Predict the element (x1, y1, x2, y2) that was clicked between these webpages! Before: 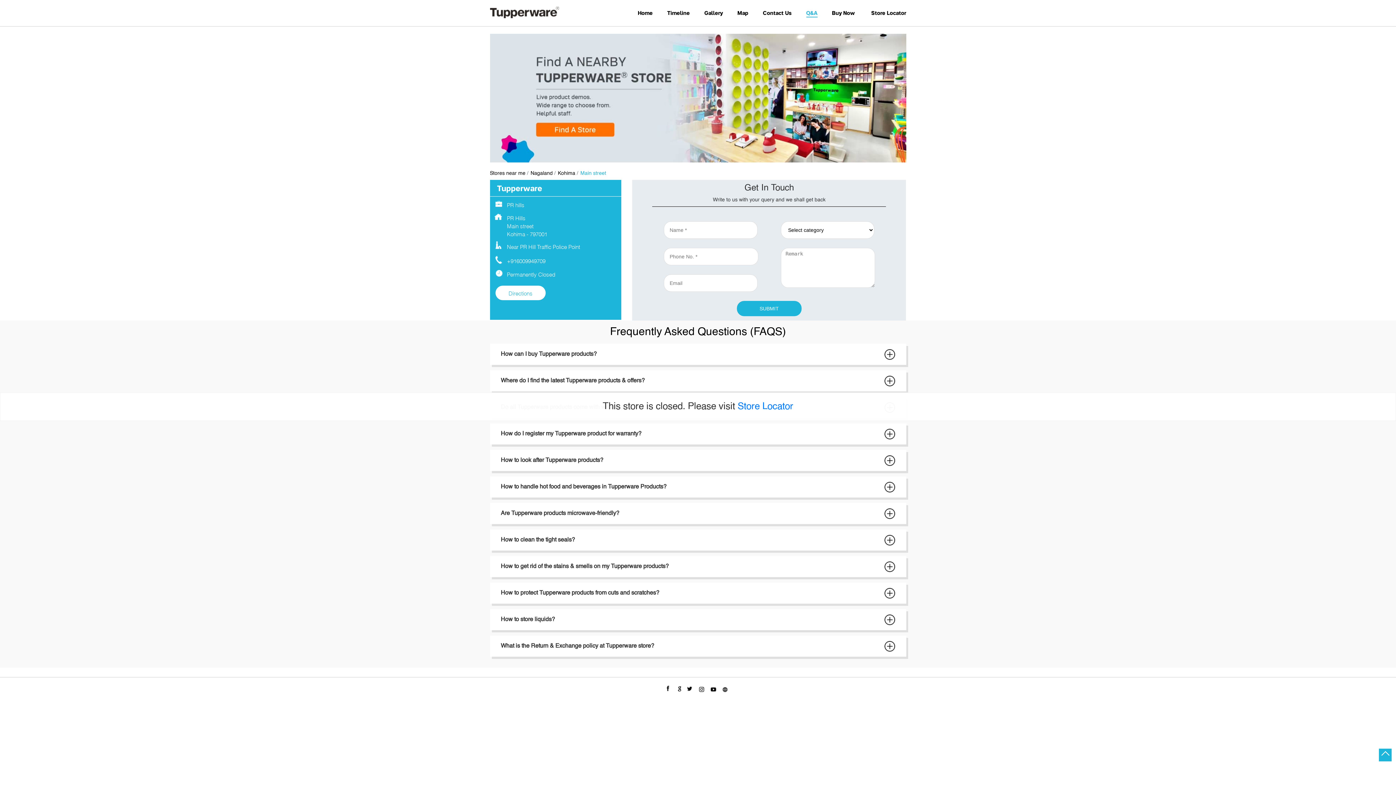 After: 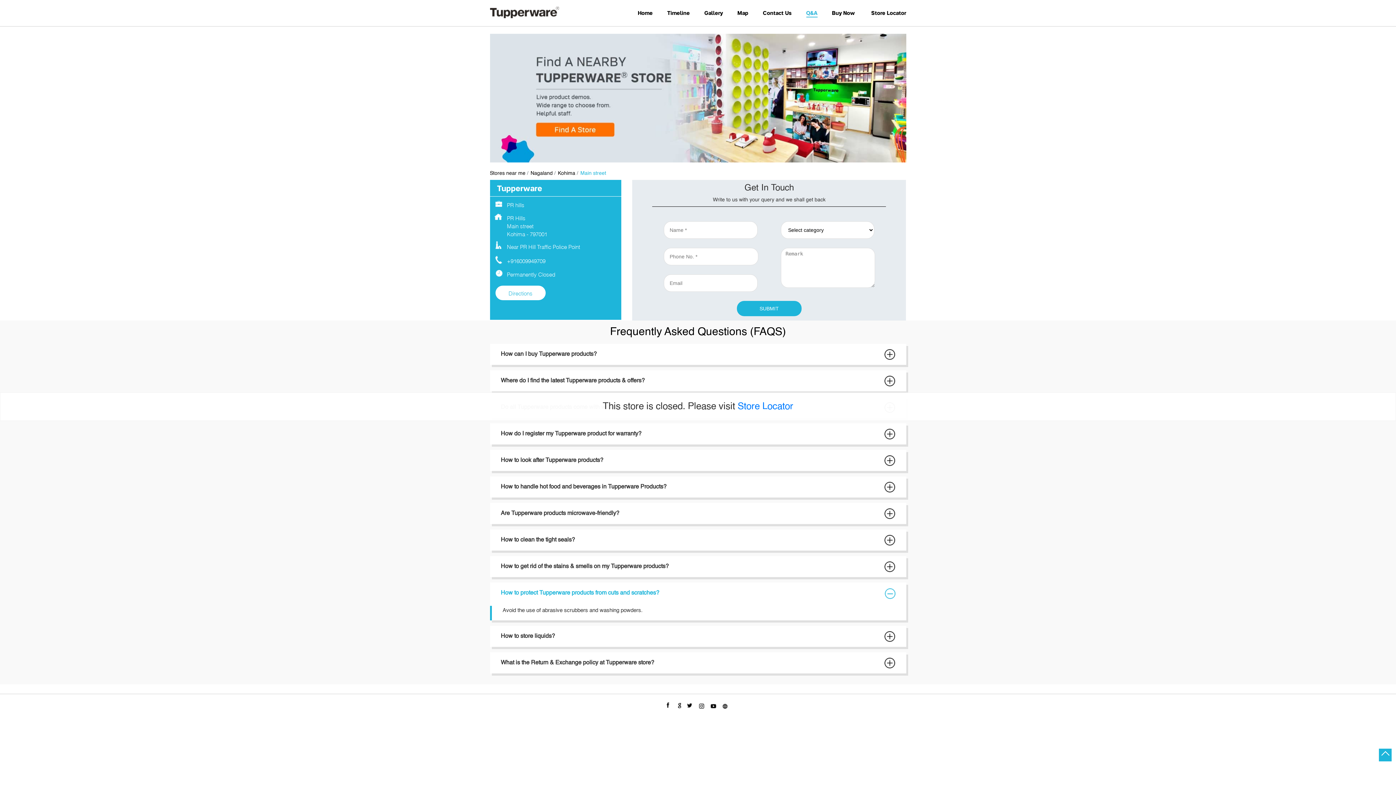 Action: label: How to protect Tupperware products from cuts and scratches? bbox: (500, 590, 836, 596)